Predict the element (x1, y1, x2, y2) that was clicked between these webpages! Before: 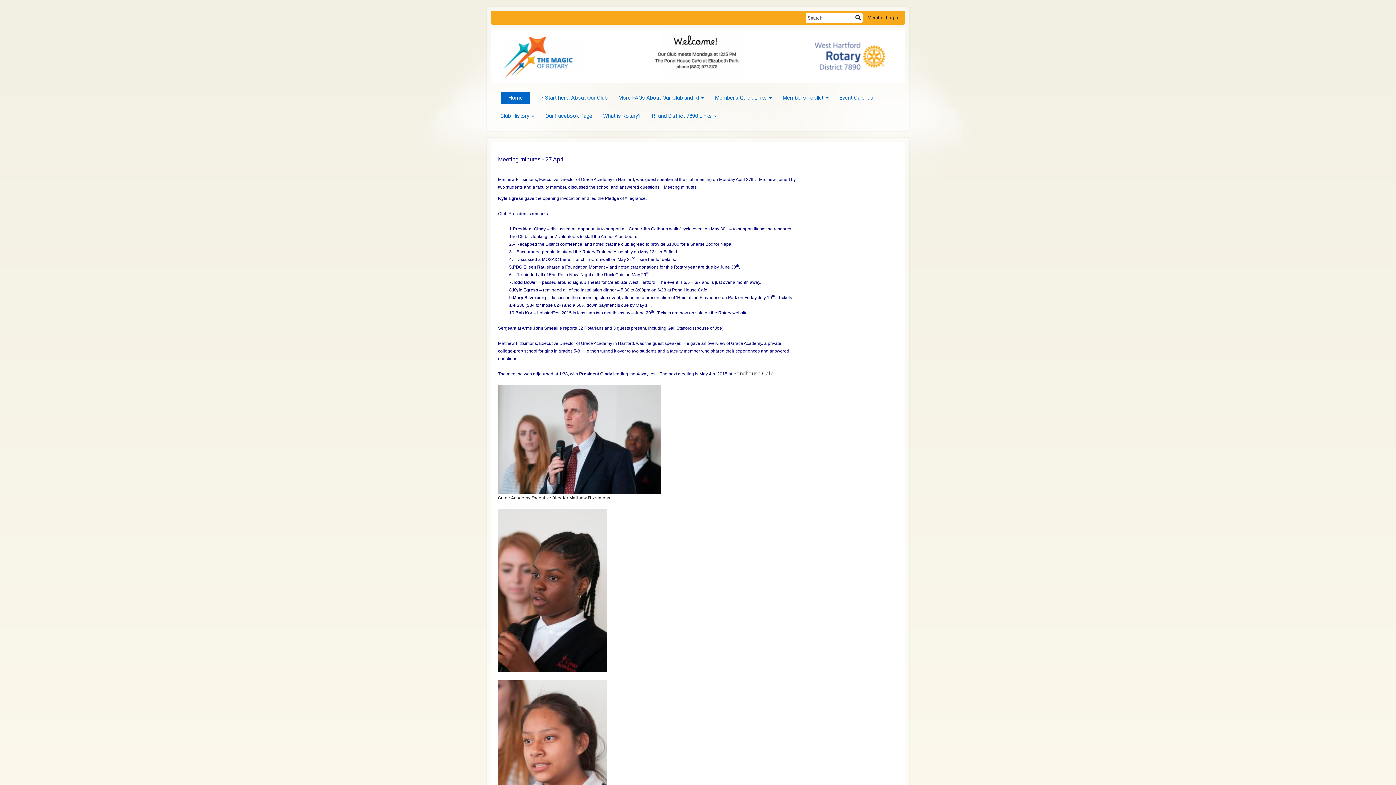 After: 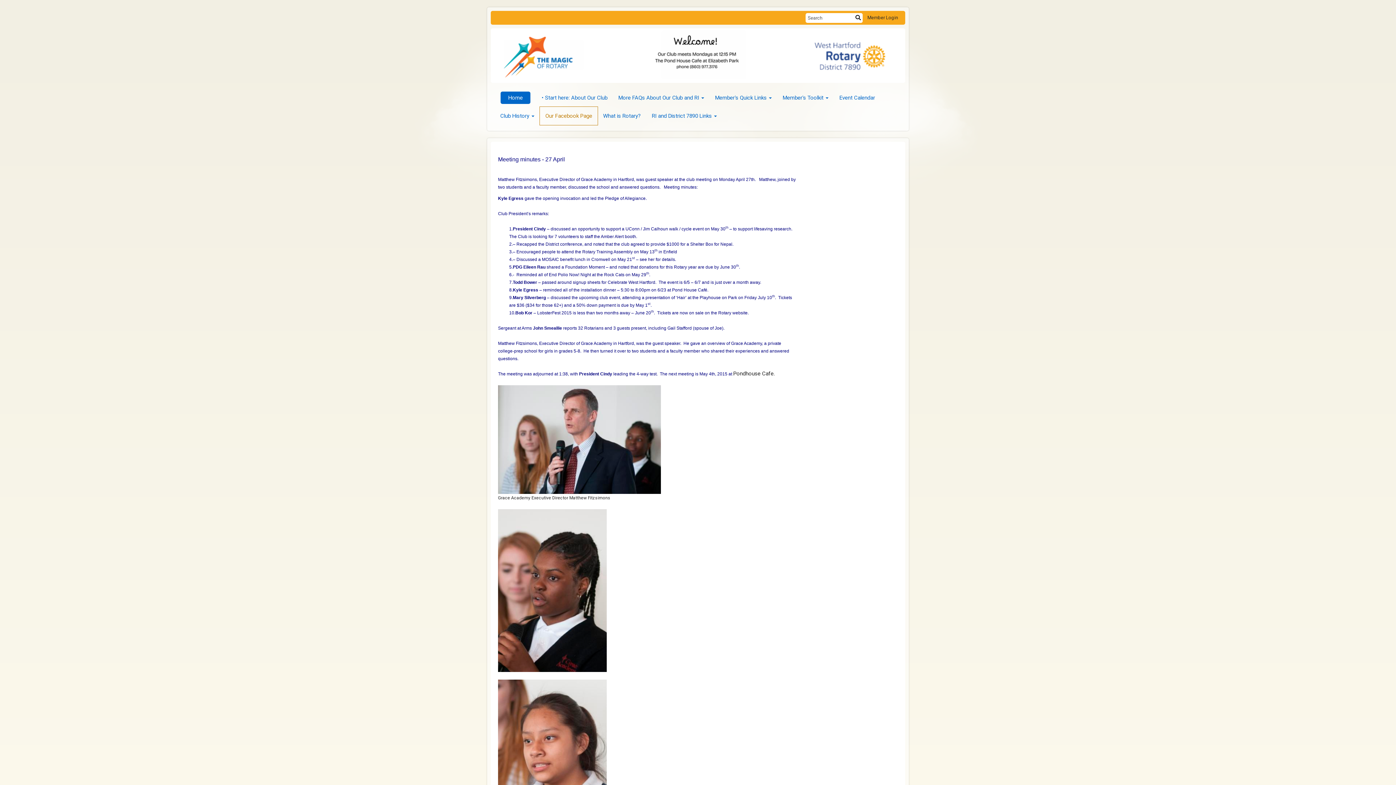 Action: bbox: (540, 106, 597, 125) label: Our Facebook Page